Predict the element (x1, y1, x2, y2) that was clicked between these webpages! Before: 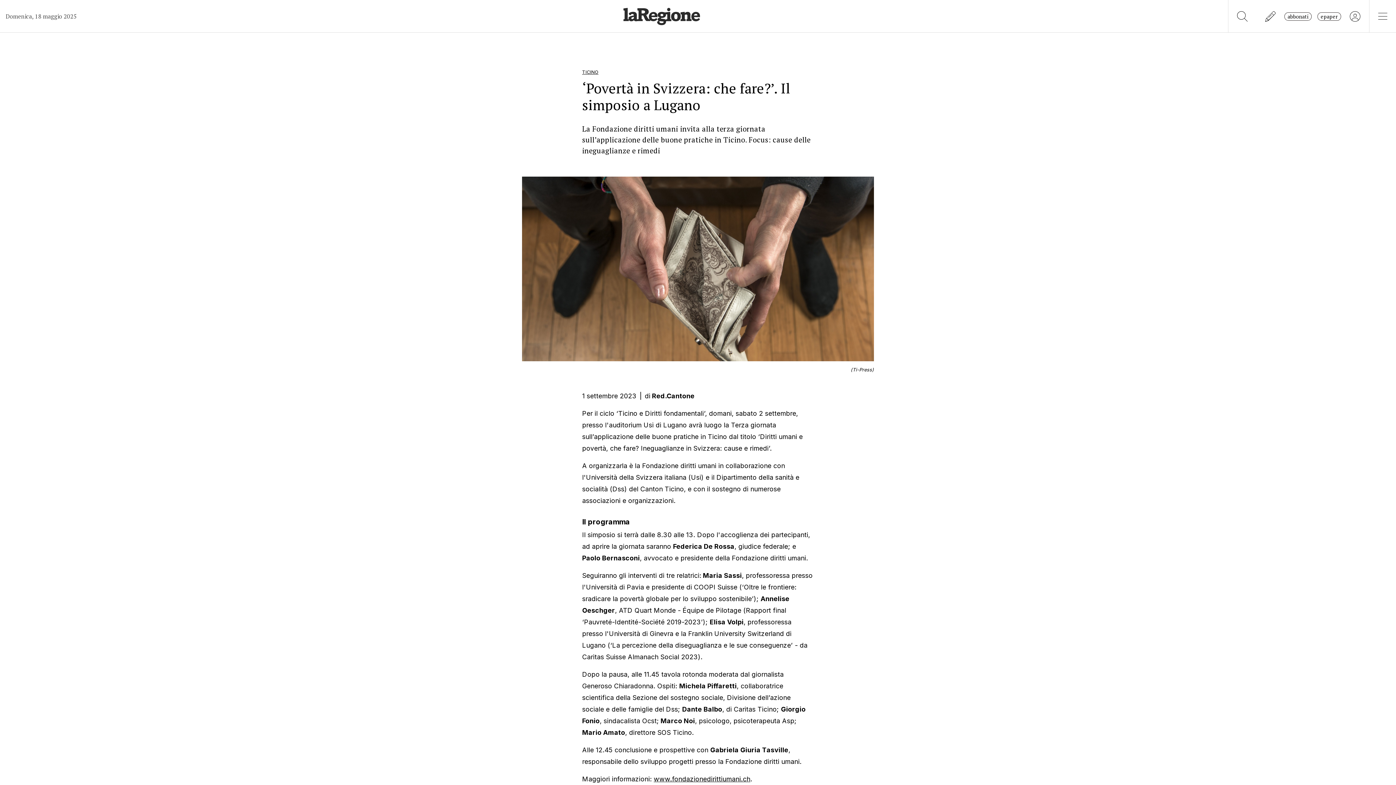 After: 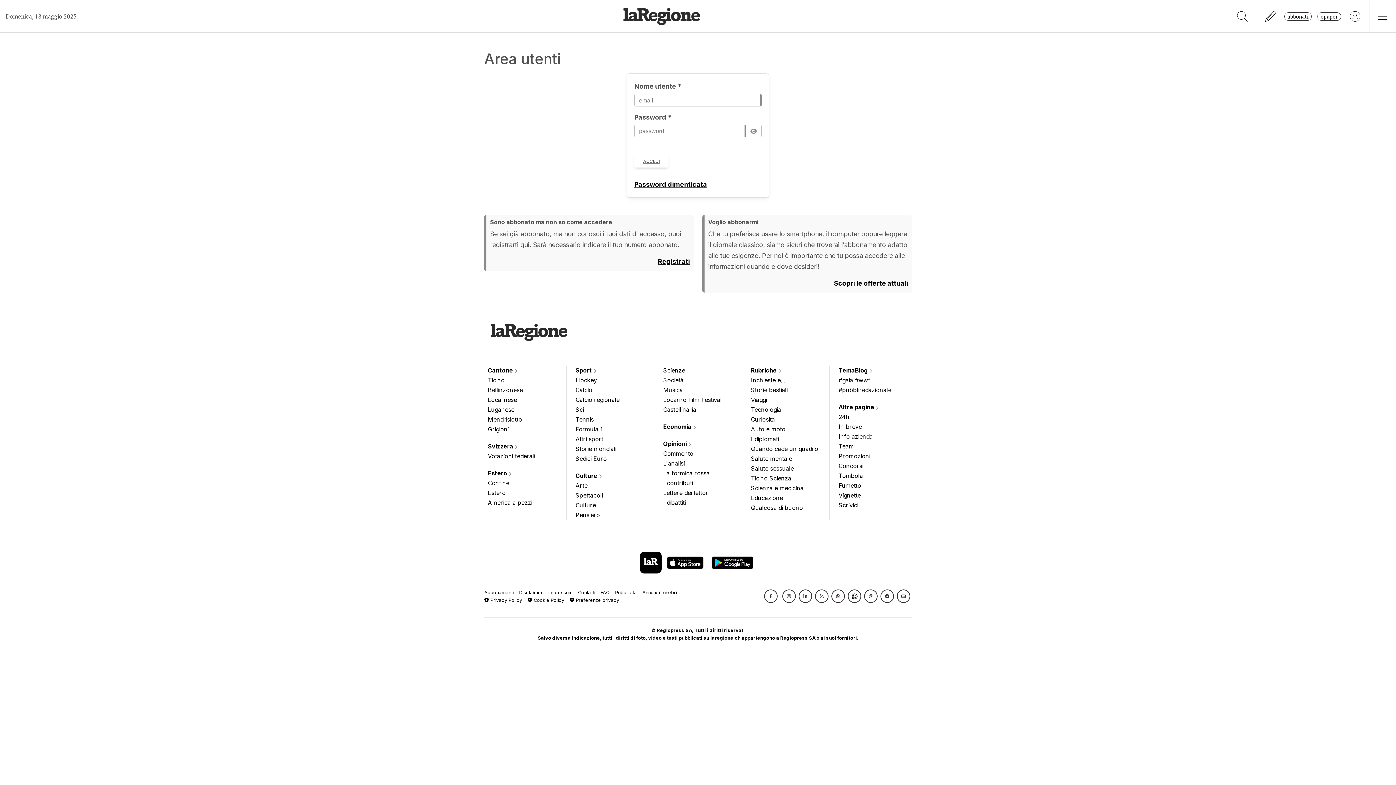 Action: label: epaper bbox: (1317, 12, 1341, 20)